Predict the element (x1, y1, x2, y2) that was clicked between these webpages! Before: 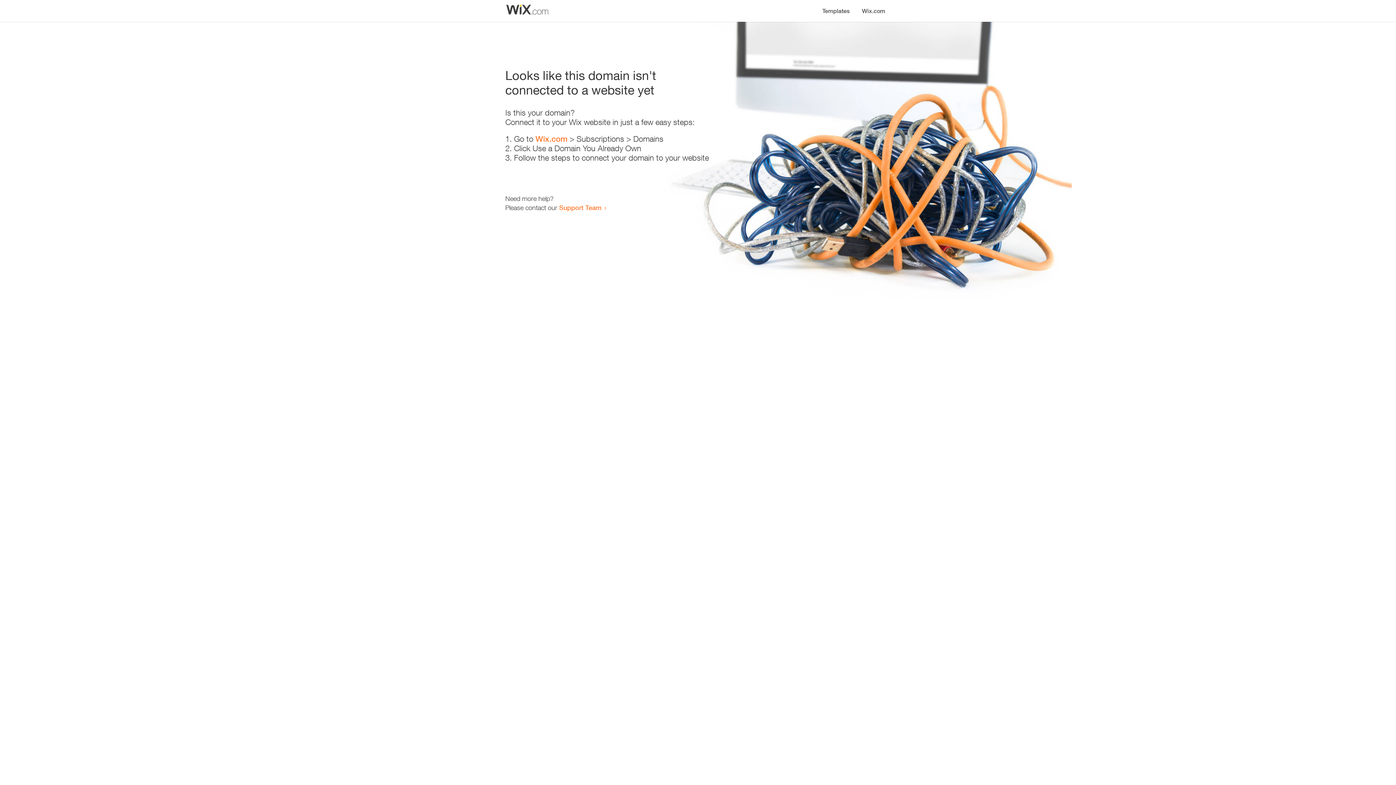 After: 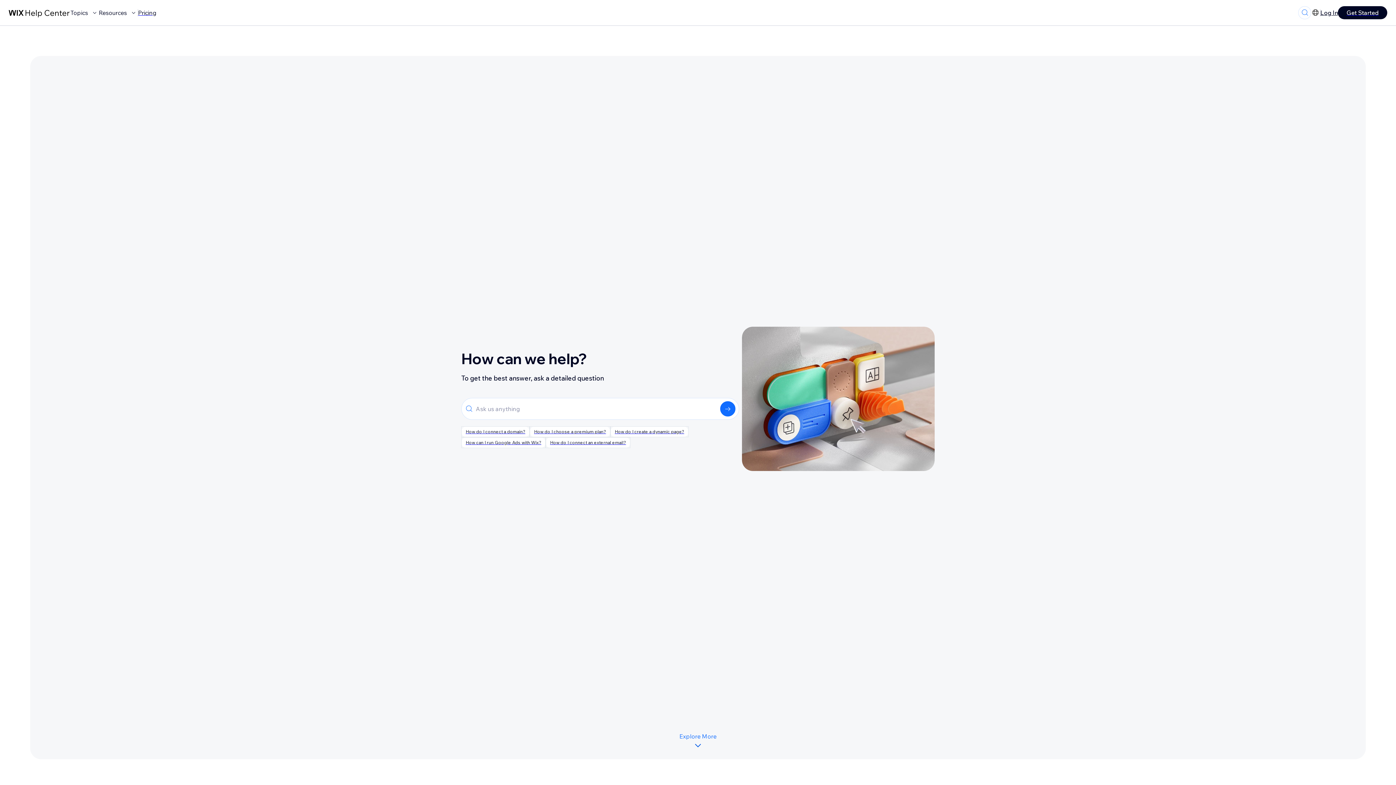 Action: label: Support Team bbox: (559, 203, 601, 211)